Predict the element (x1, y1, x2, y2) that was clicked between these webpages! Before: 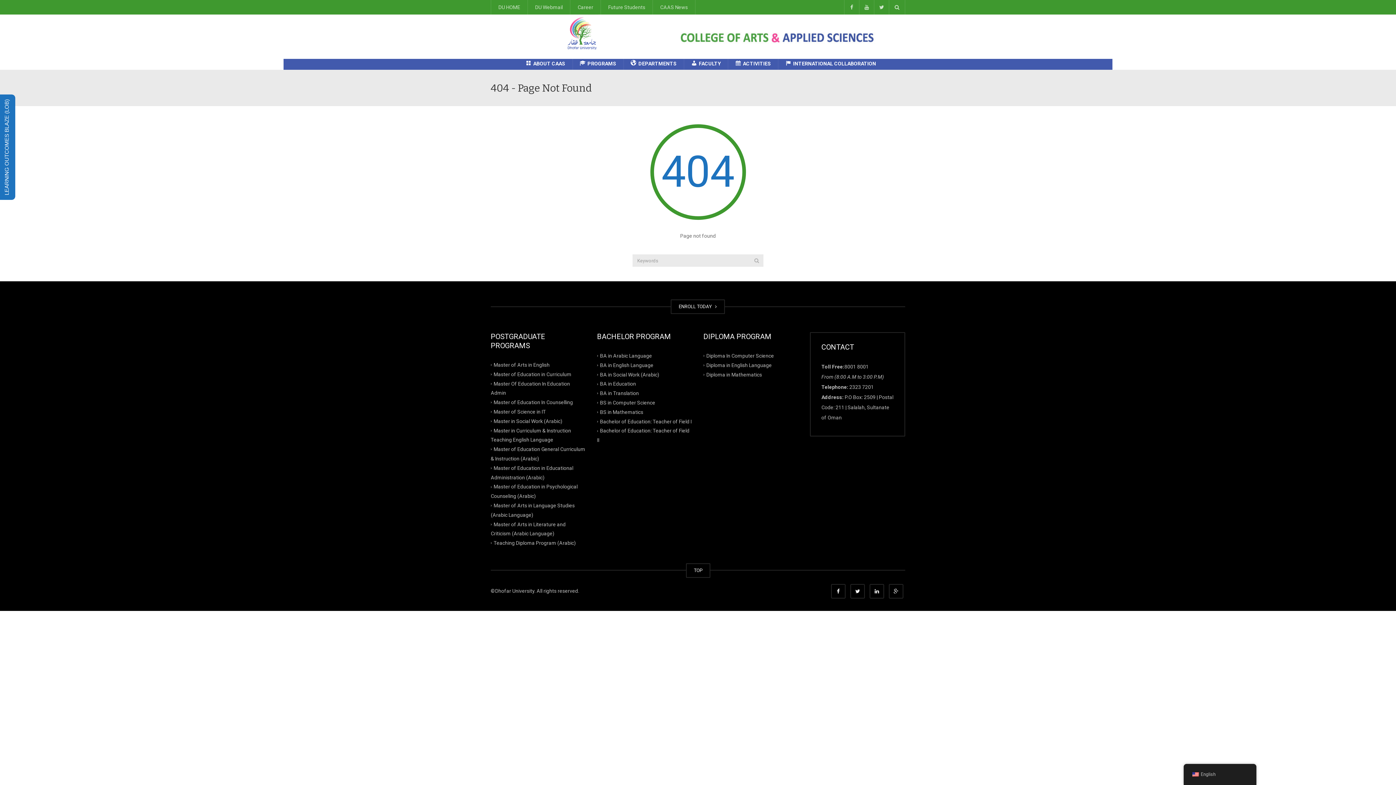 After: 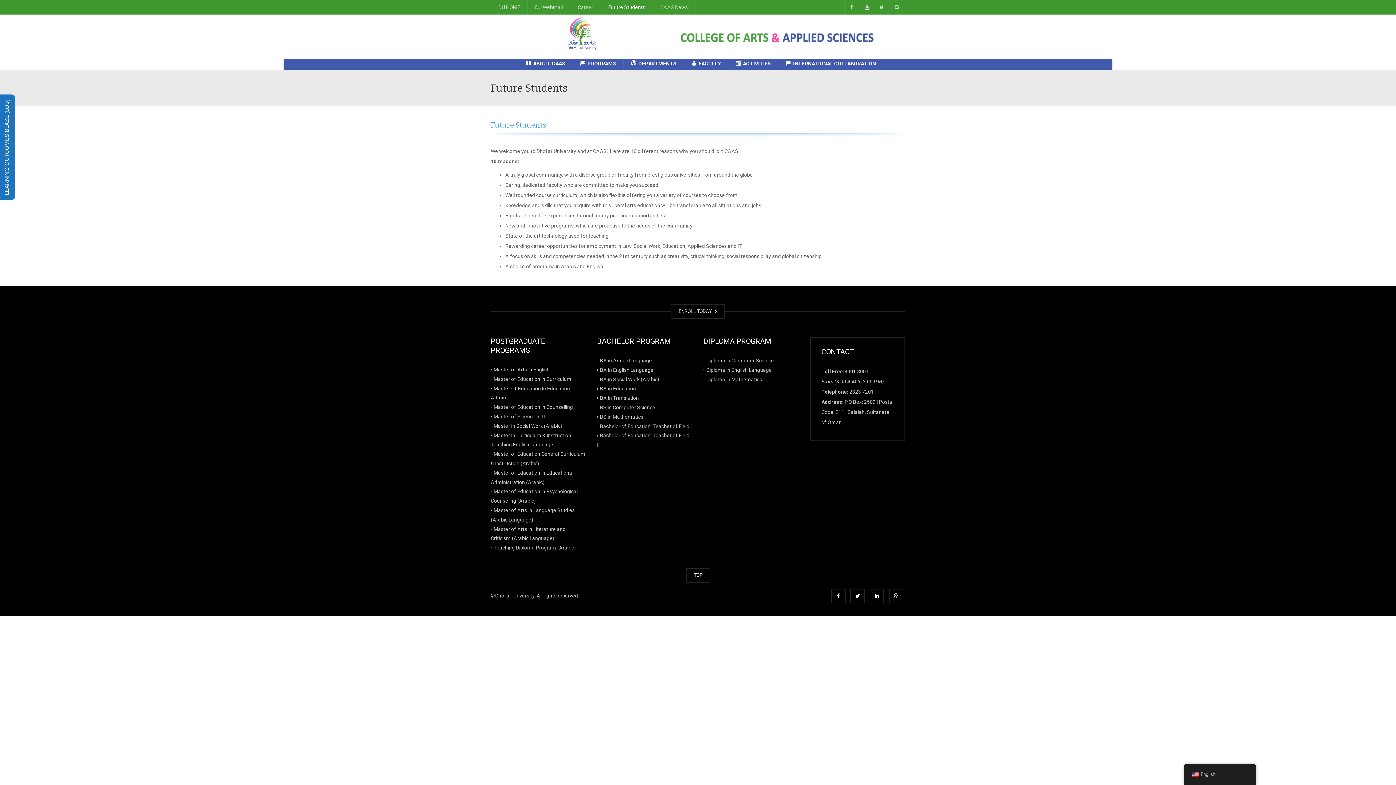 Action: bbox: (600, 0, 652, 14) label: Future Students